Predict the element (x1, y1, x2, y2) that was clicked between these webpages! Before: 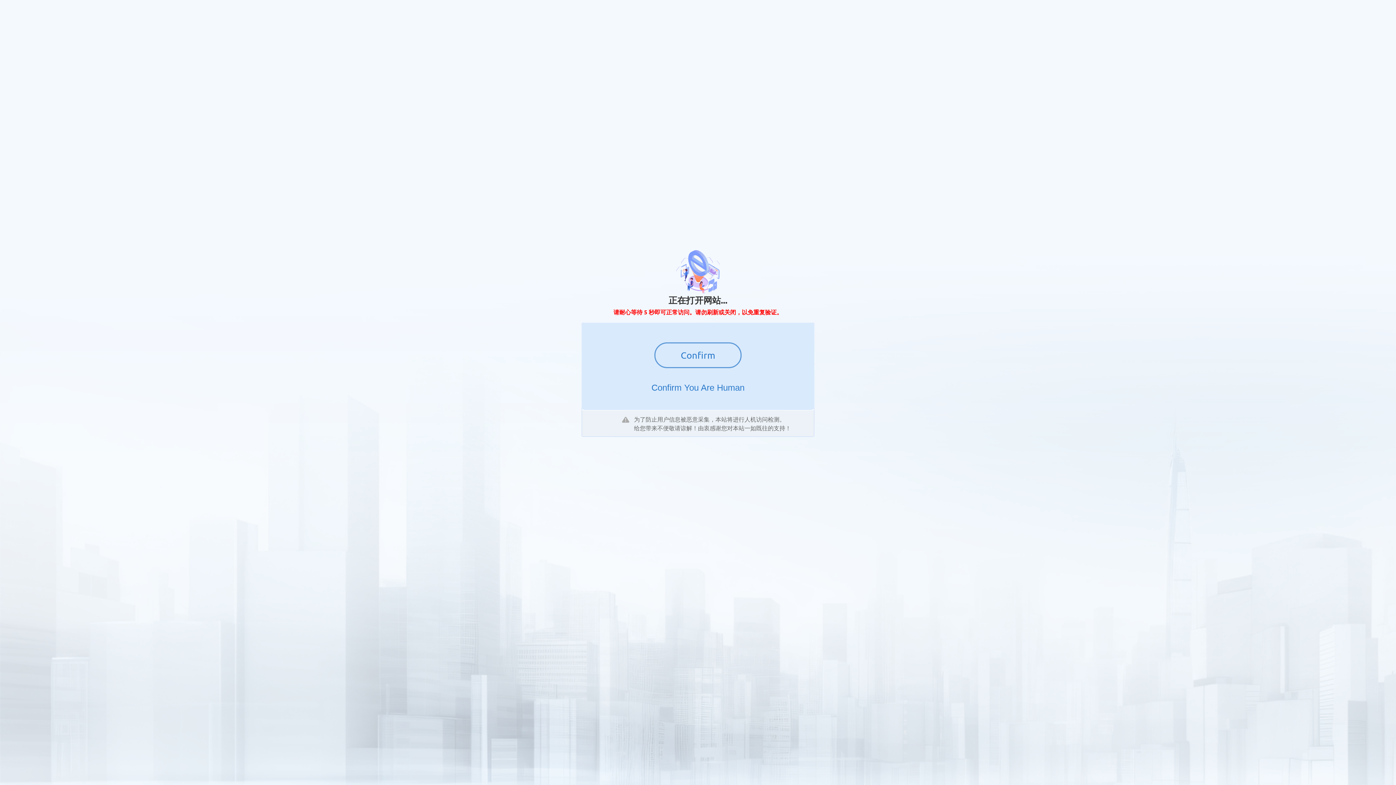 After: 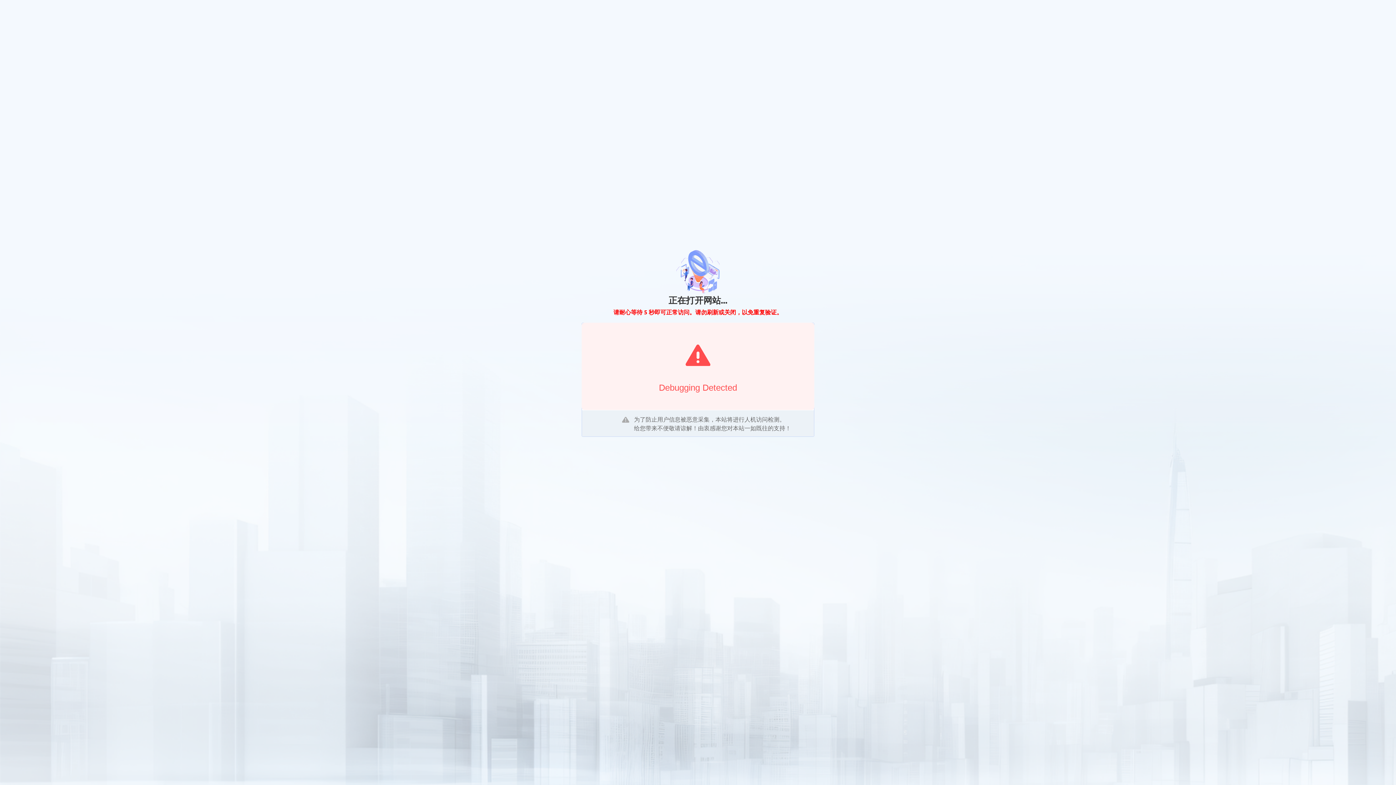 Action: bbox: (654, 342, 741, 368) label: Confirm